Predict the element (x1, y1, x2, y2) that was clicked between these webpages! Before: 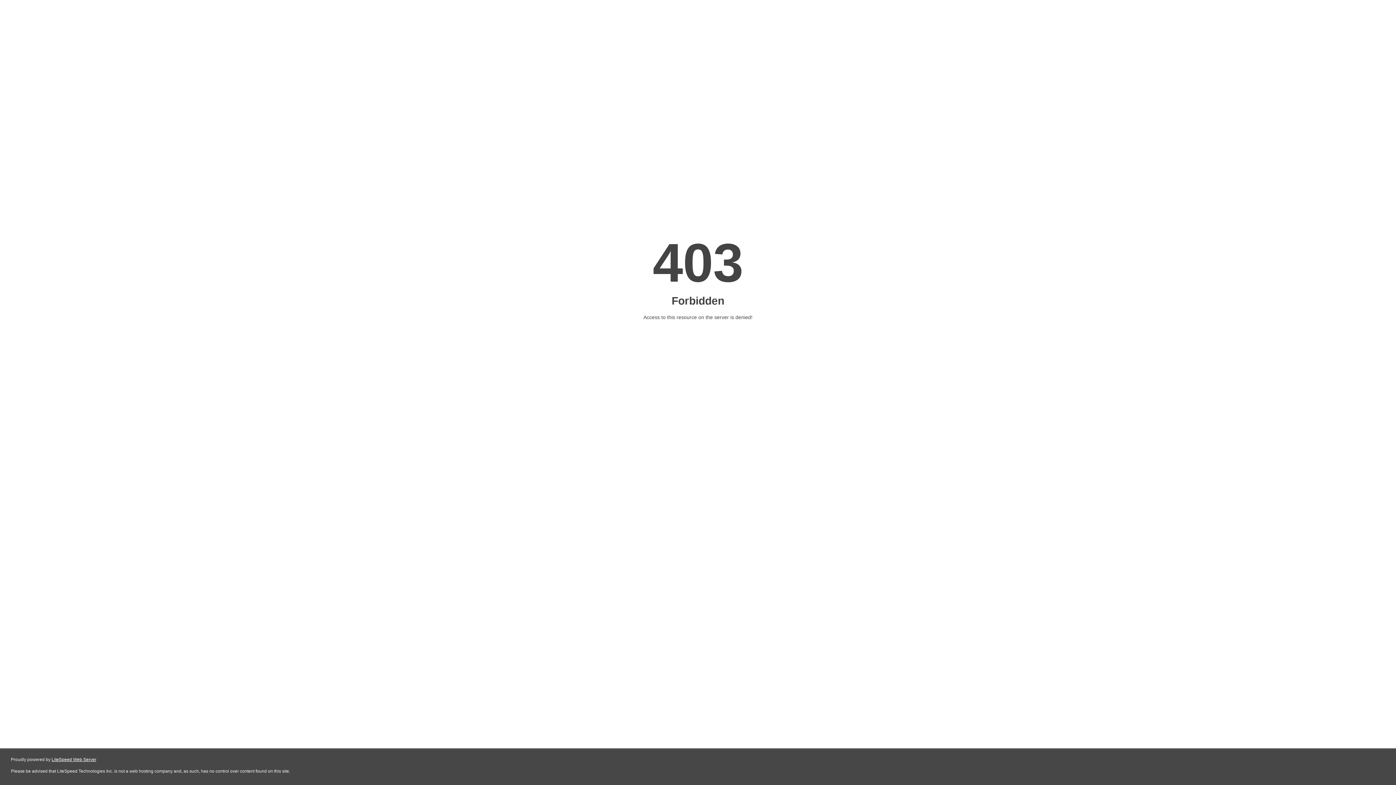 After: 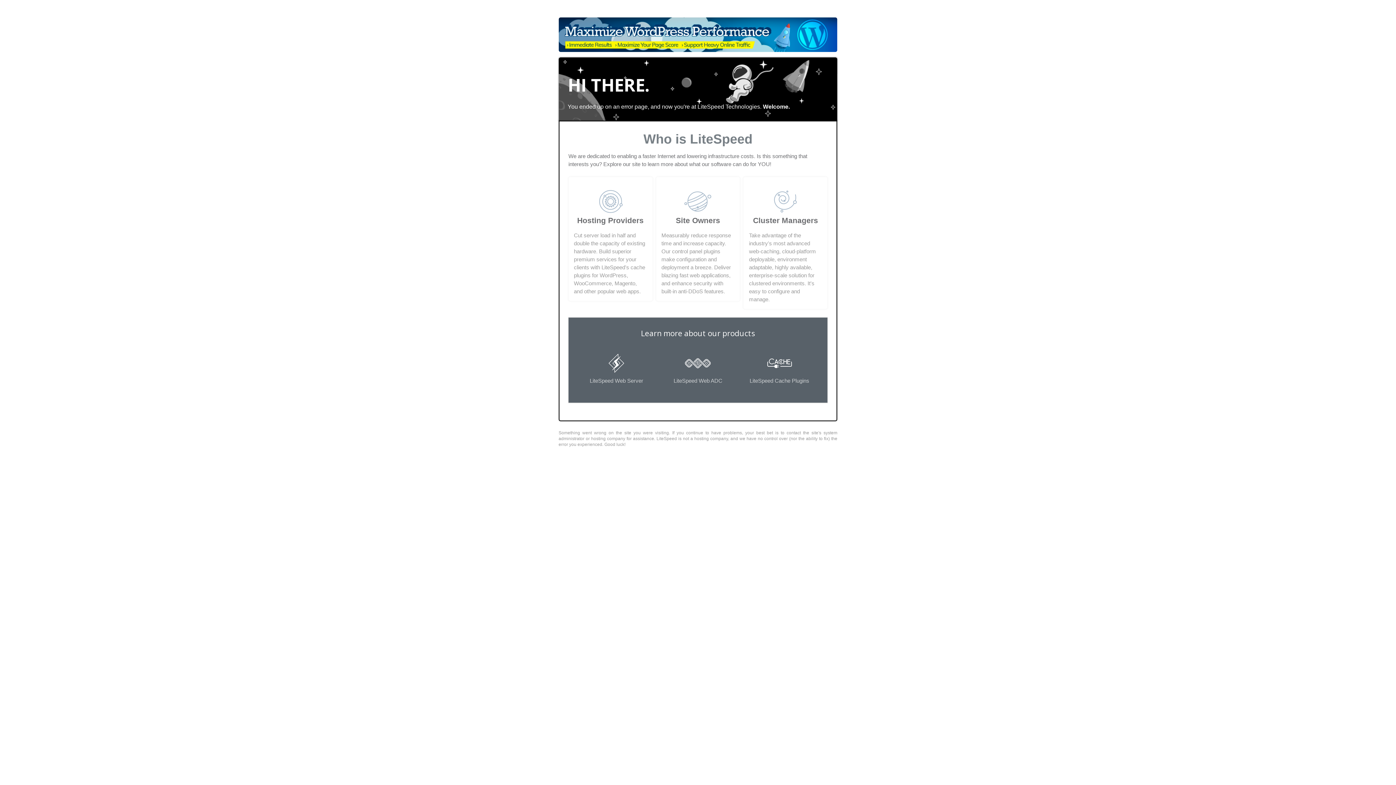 Action: bbox: (51, 757, 96, 762) label: LiteSpeed Web Server